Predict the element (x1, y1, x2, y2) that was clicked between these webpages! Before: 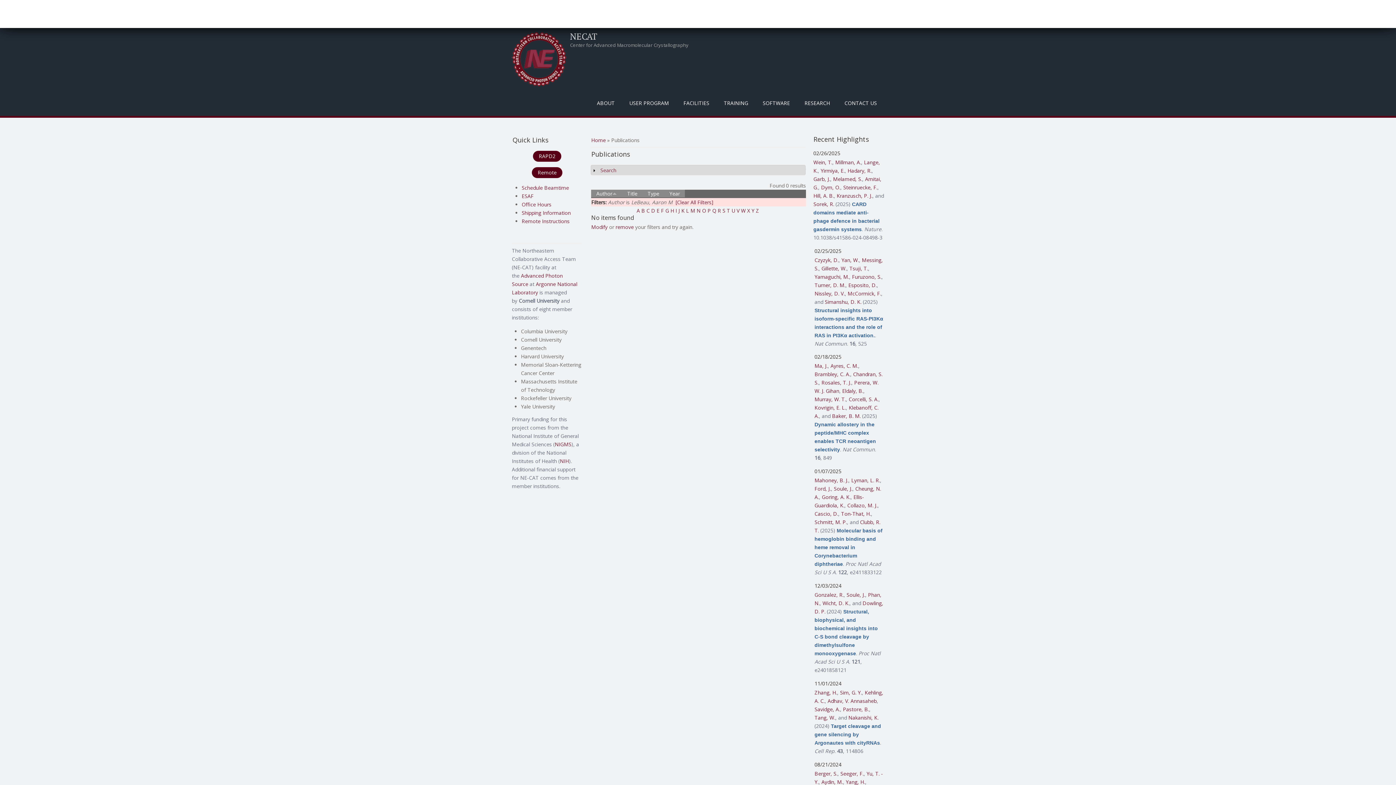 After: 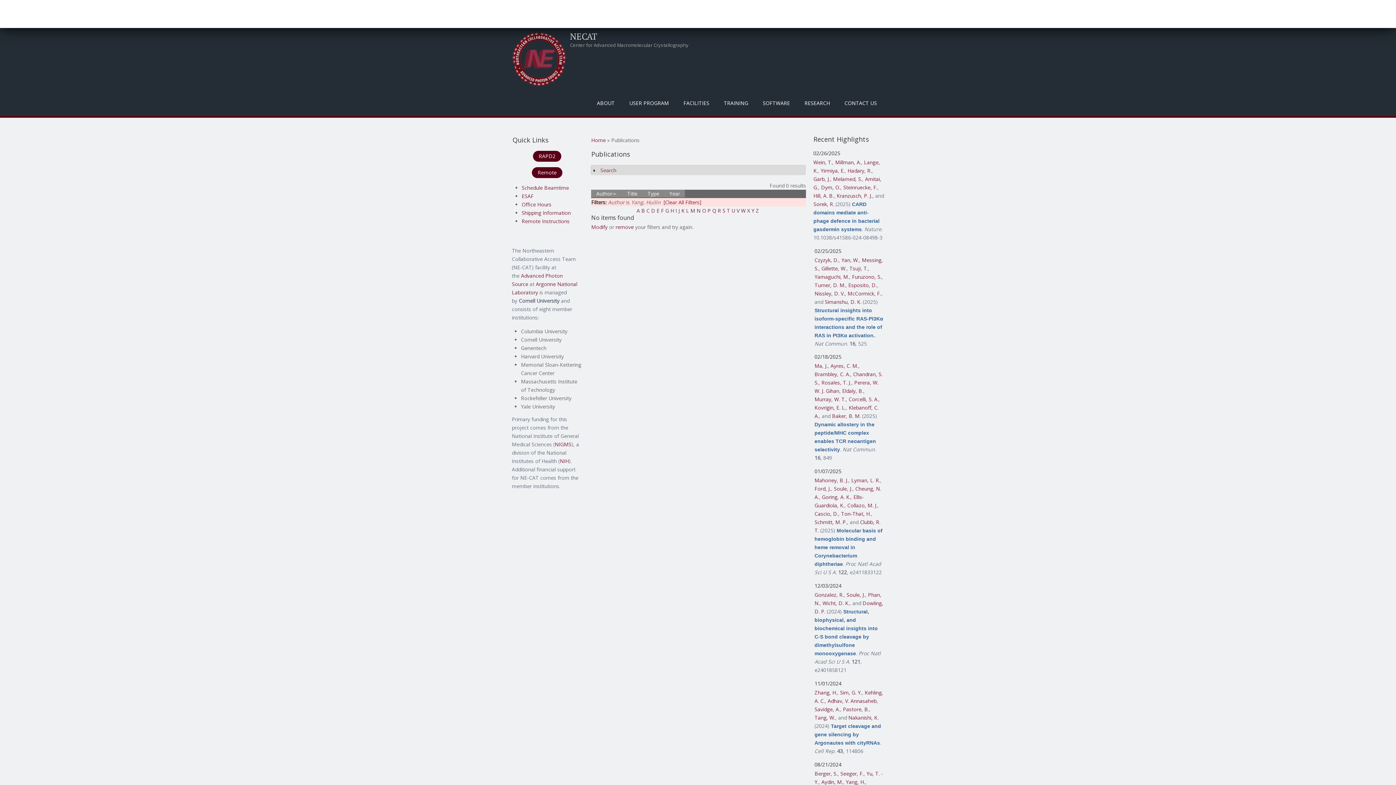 Action: label: Yang, H. bbox: (846, 778, 865, 785)